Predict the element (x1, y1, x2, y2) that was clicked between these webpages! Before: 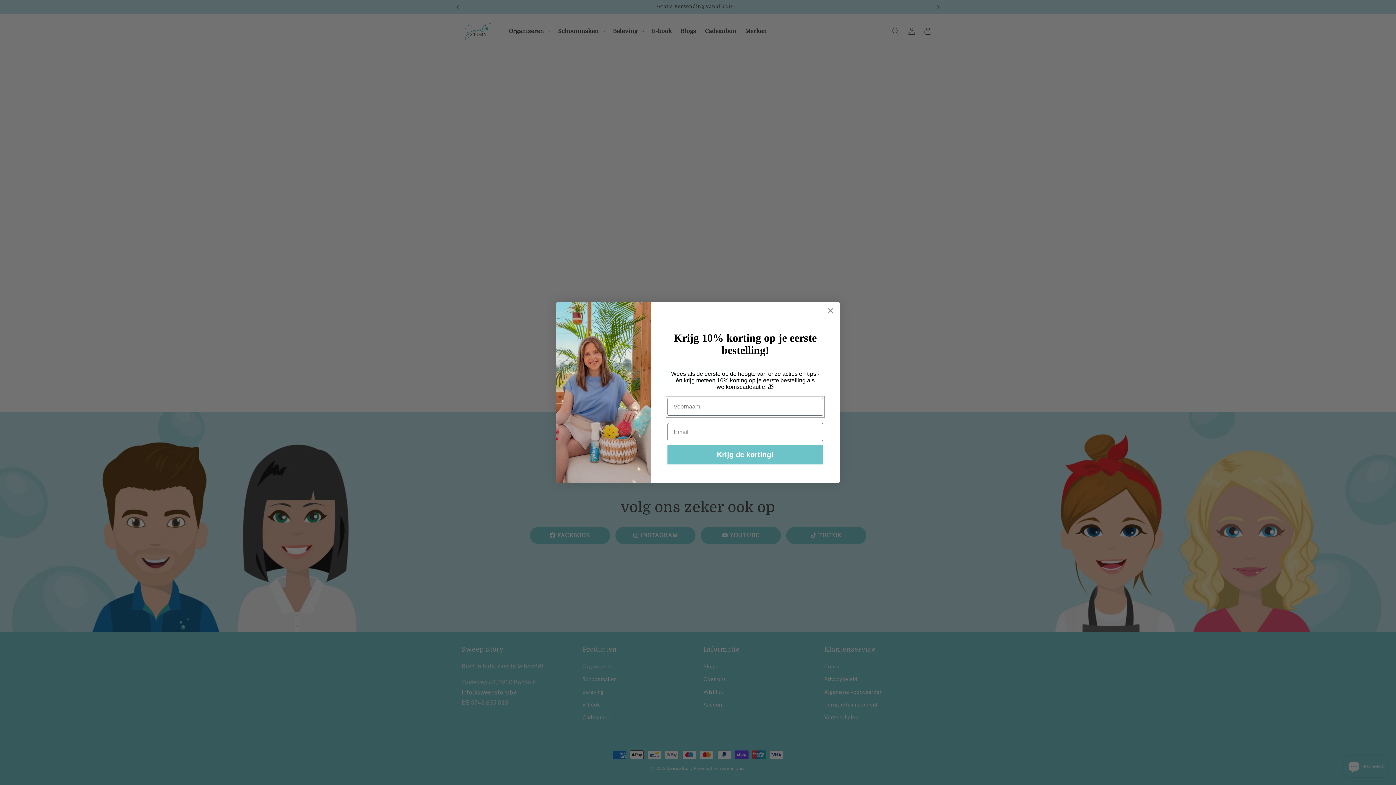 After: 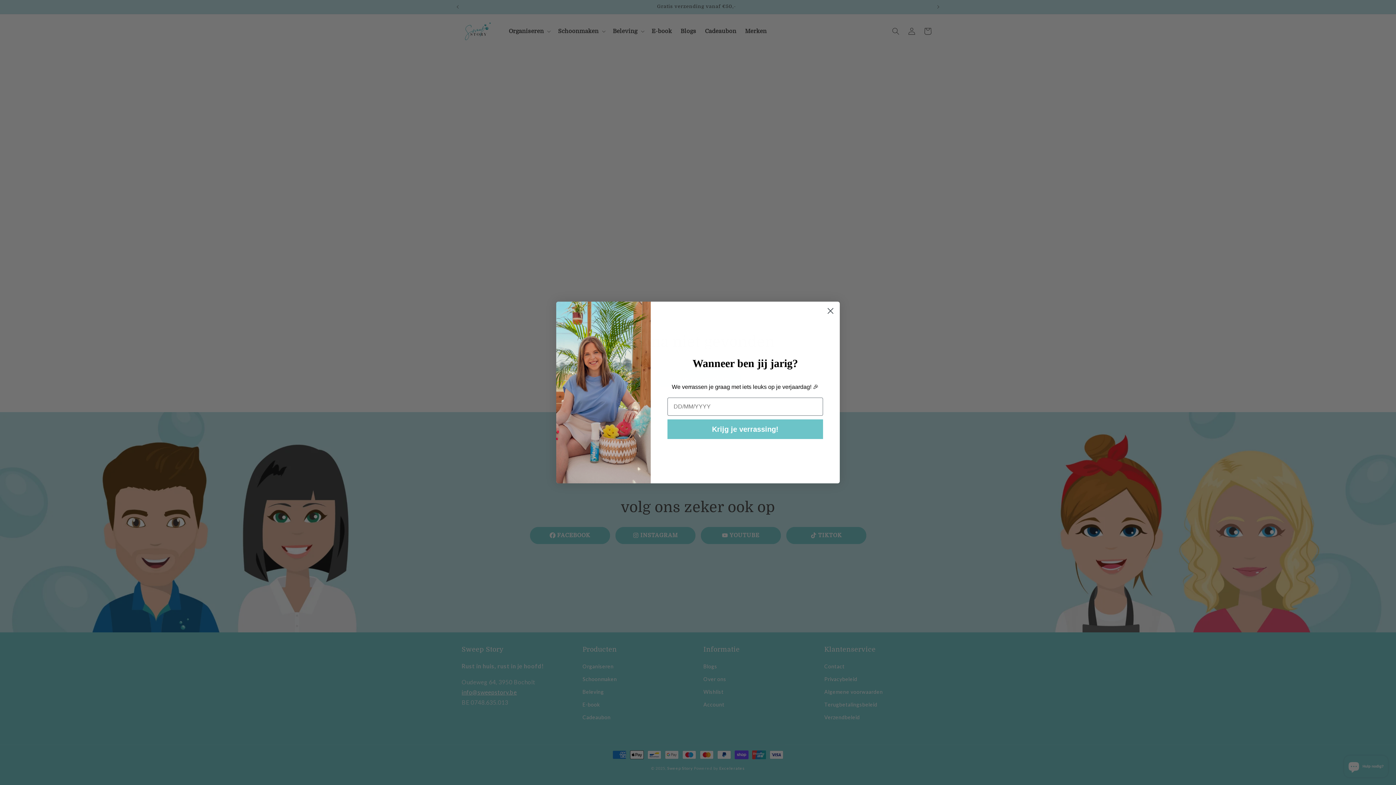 Action: bbox: (667, 444, 823, 464) label: Krijg de korting!